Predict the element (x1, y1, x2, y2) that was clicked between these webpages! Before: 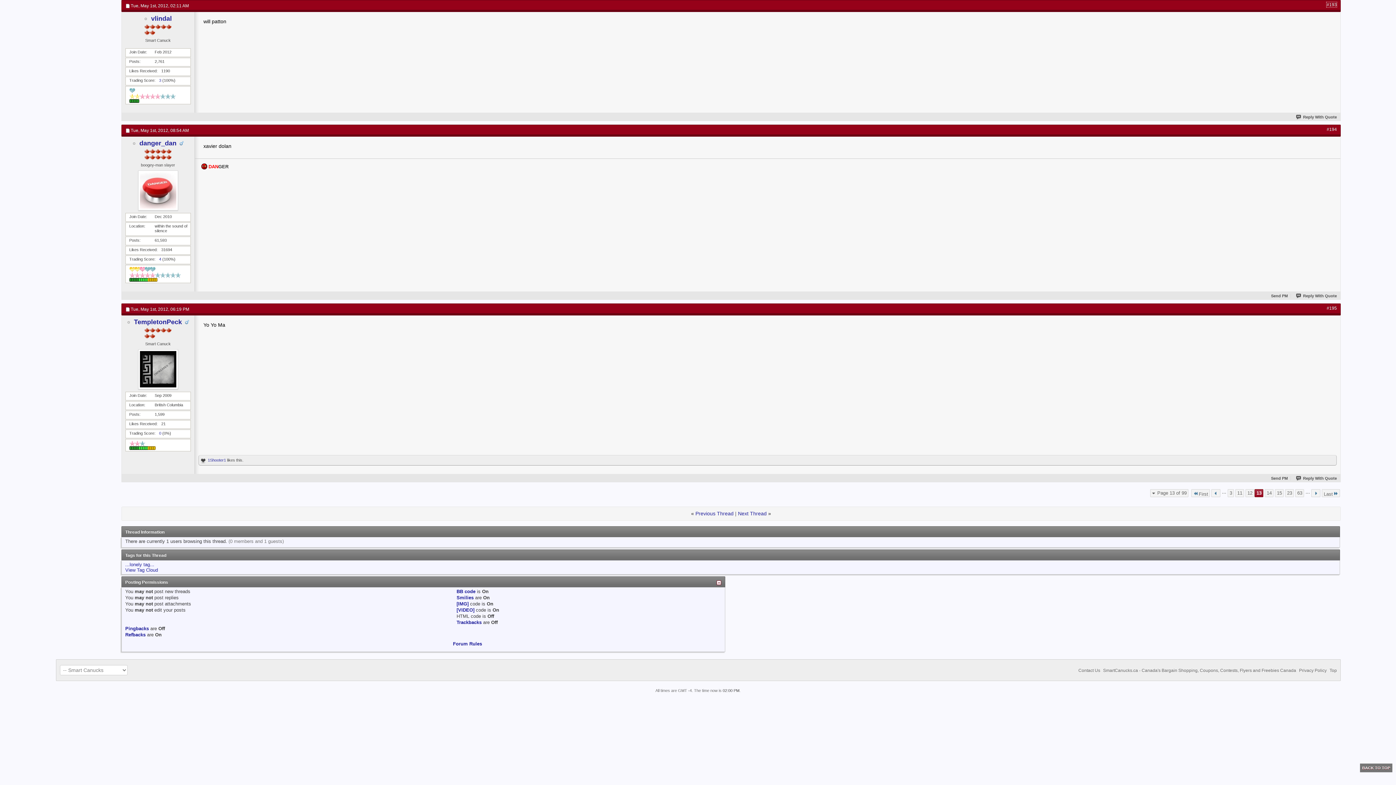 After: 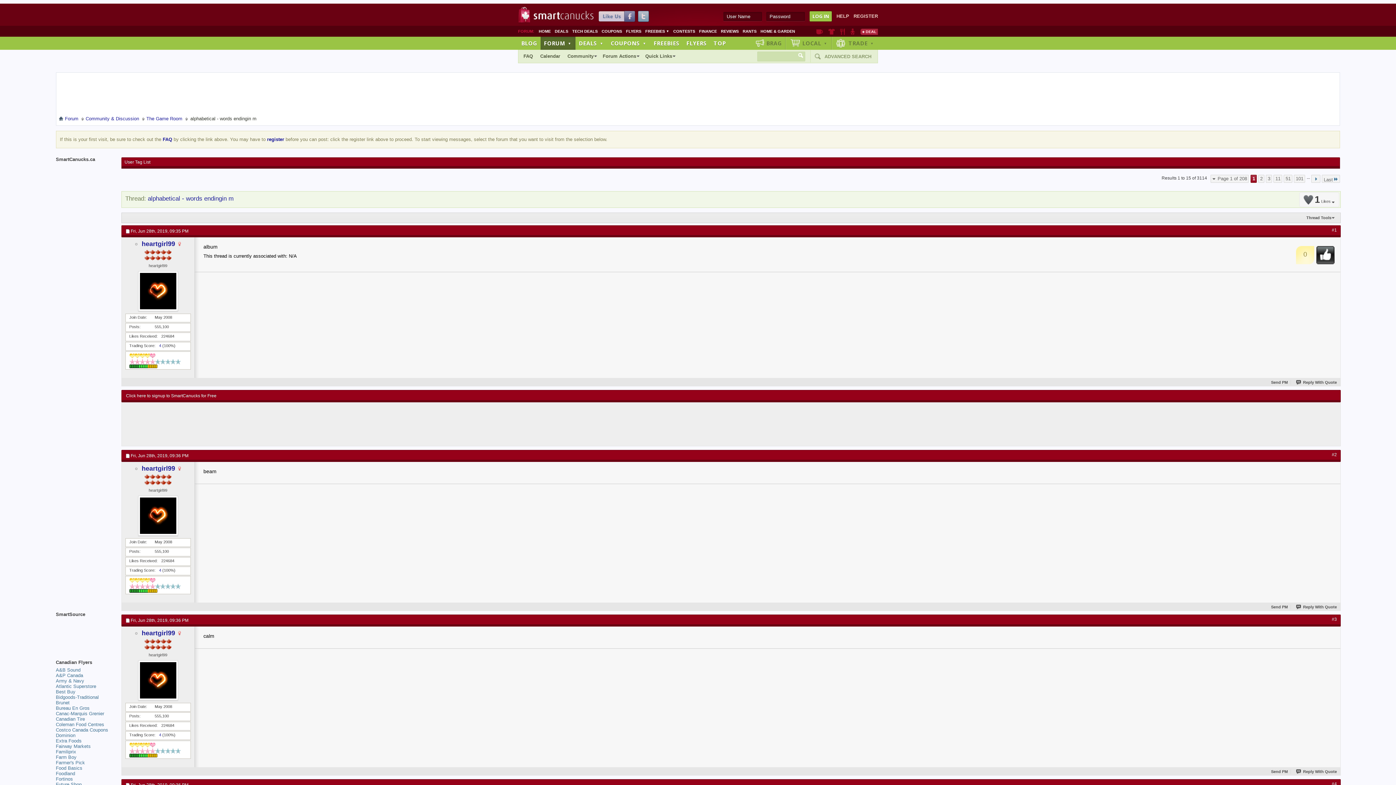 Action: bbox: (738, 510, 766, 516) label: Next Thread